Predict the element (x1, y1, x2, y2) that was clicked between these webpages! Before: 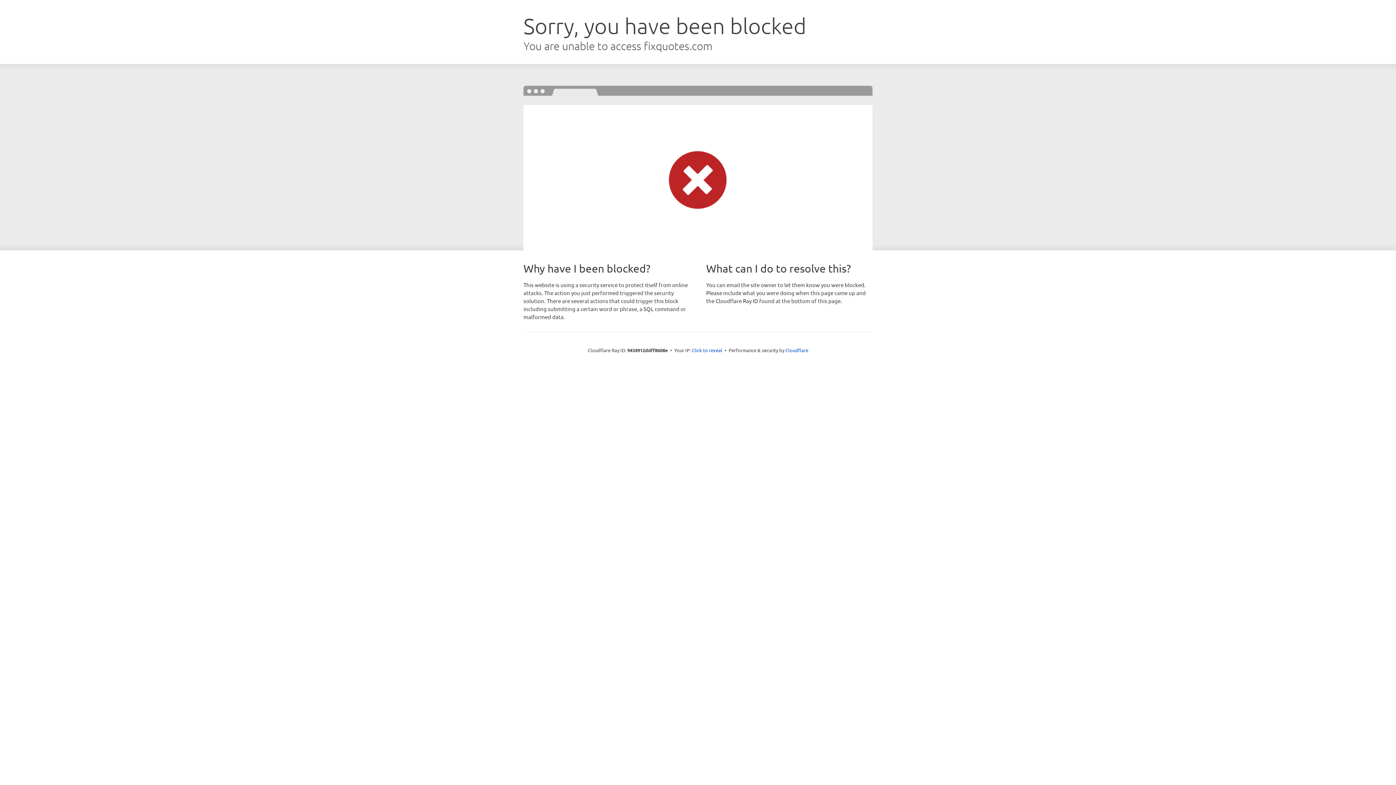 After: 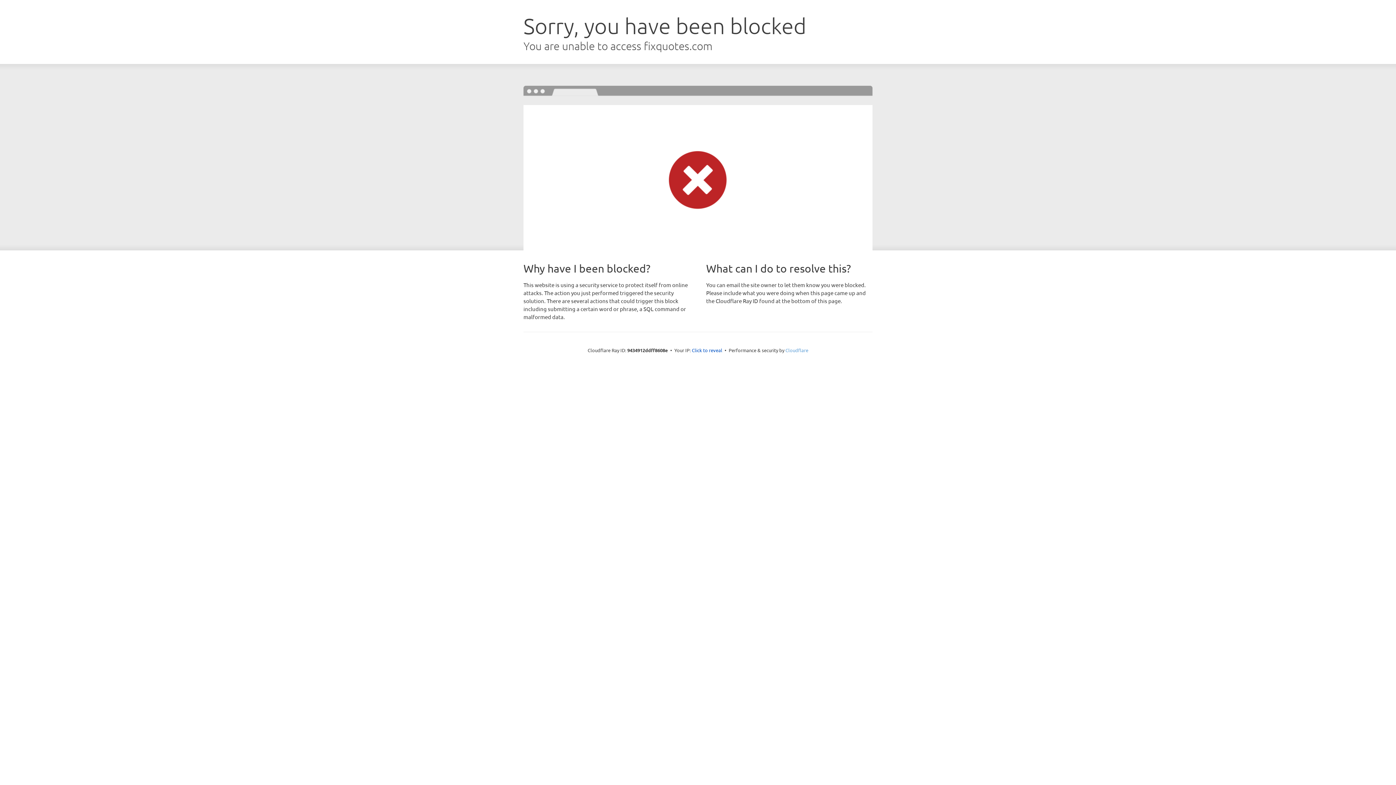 Action: bbox: (785, 347, 808, 353) label: Cloudflare